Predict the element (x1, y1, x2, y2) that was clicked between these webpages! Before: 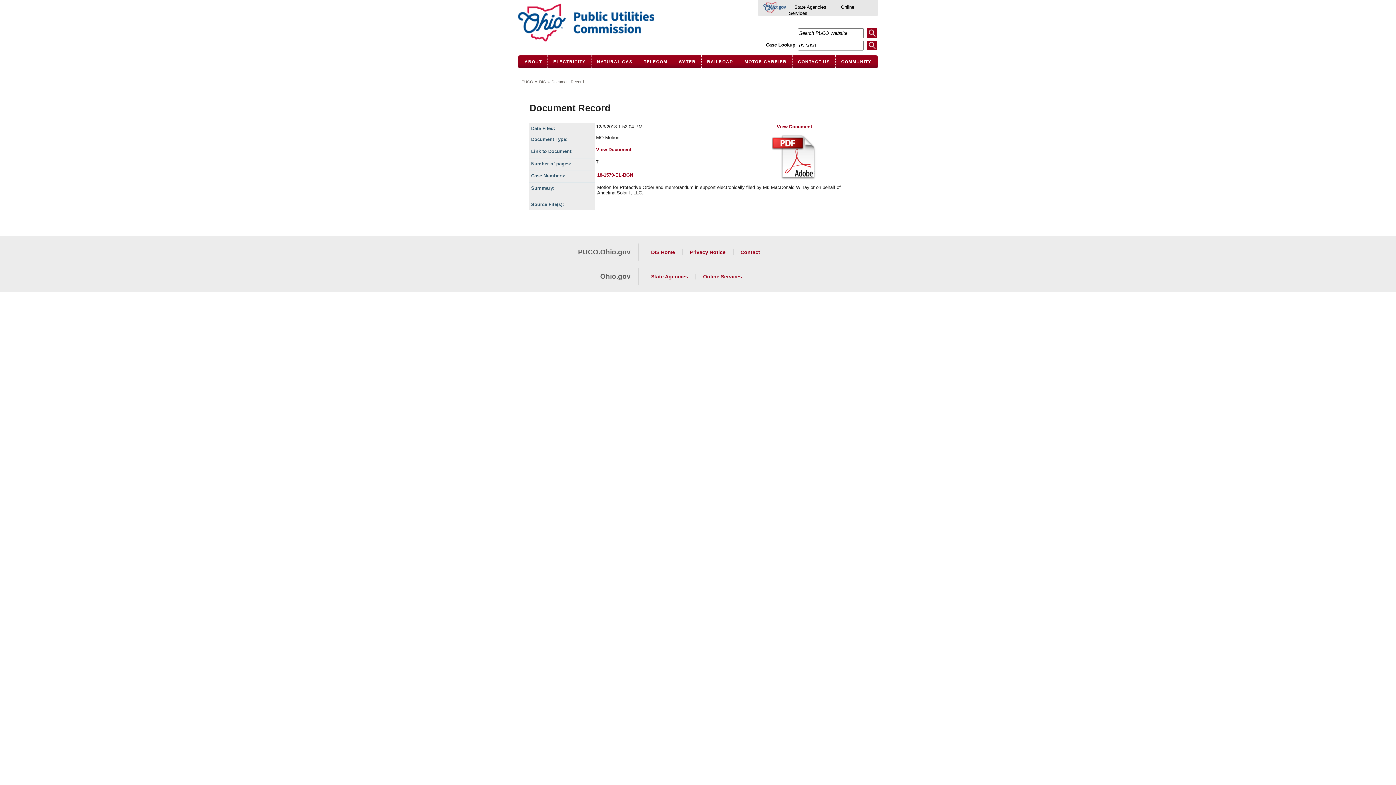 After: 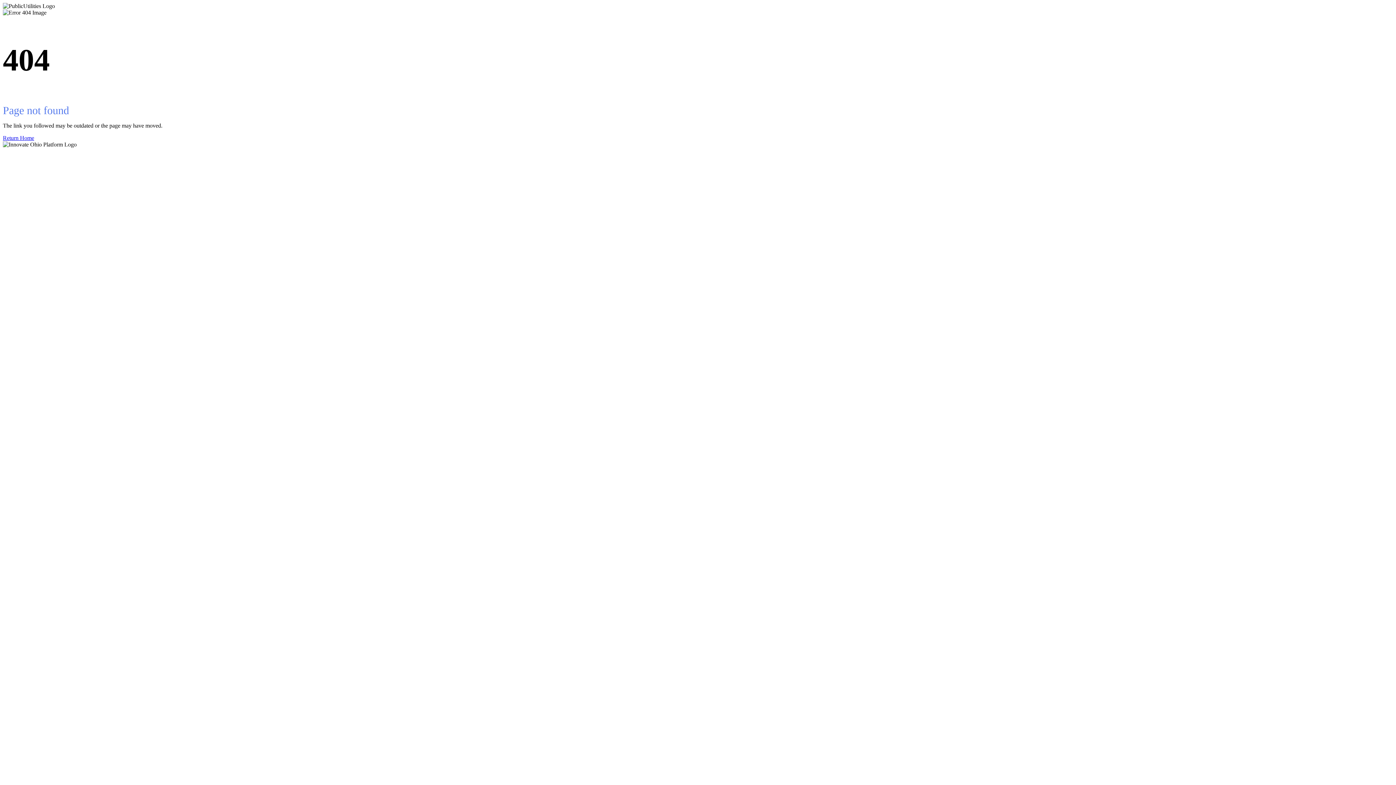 Action: bbox: (548, 55, 591, 68) label: ELECTRICITY